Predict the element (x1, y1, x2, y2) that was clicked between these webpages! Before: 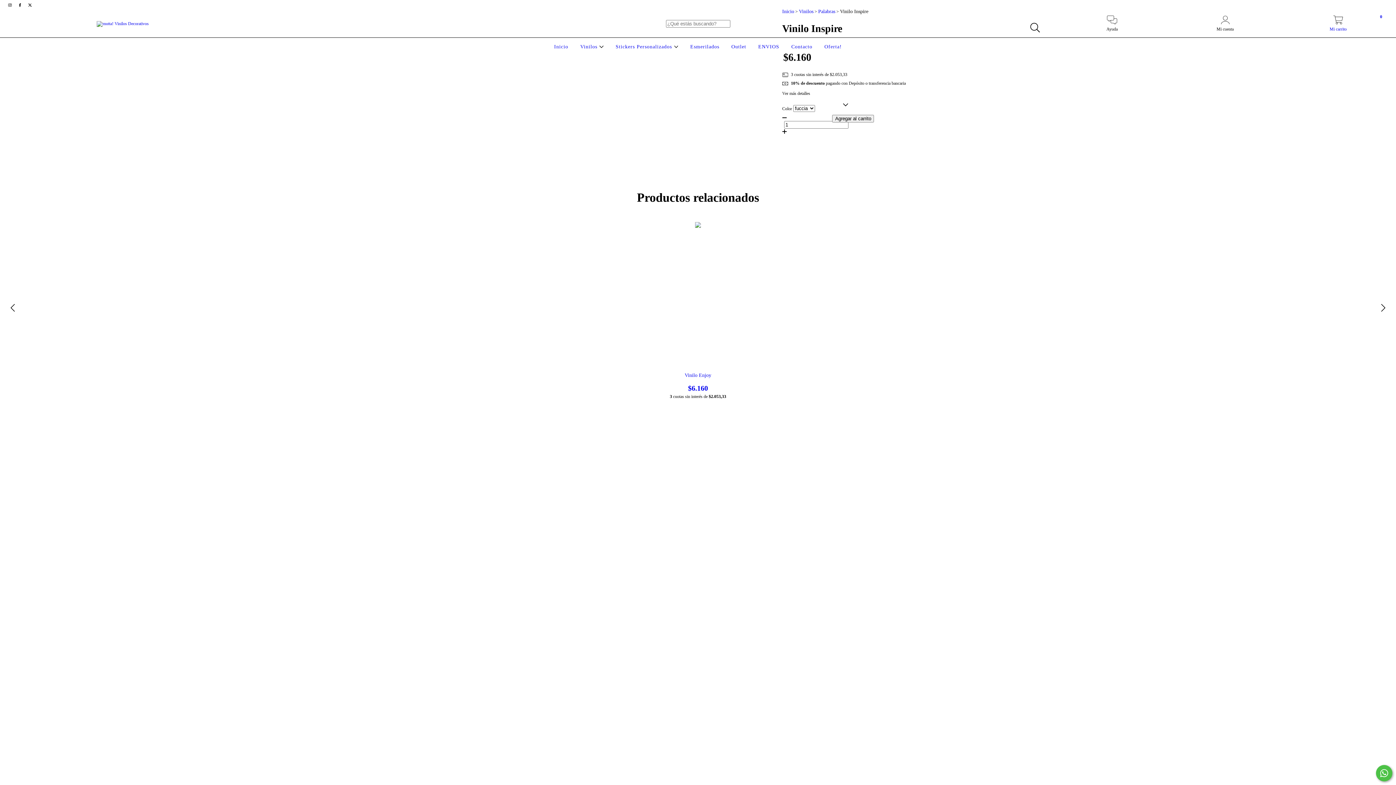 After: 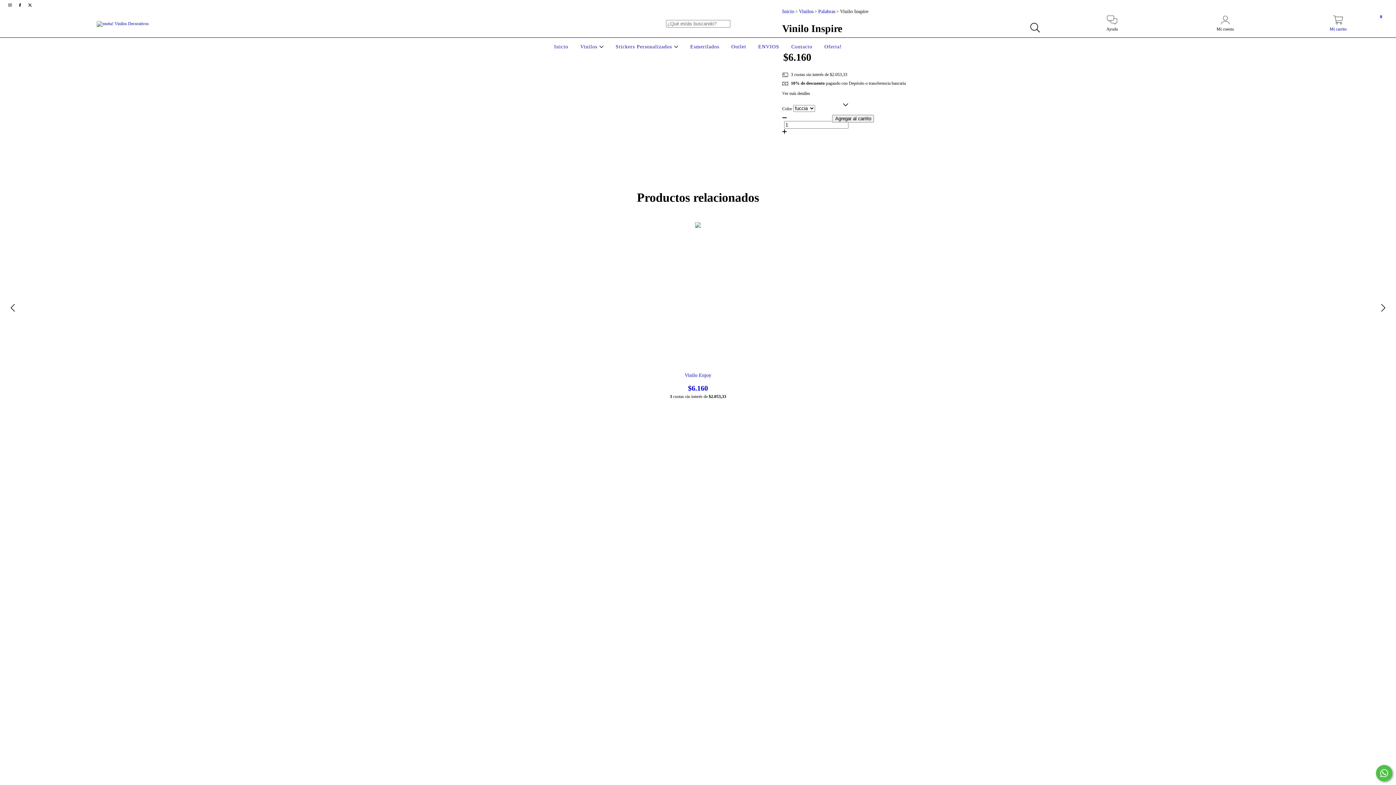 Action: bbox: (782, 166, 929, 171) label: No sé mi código postal